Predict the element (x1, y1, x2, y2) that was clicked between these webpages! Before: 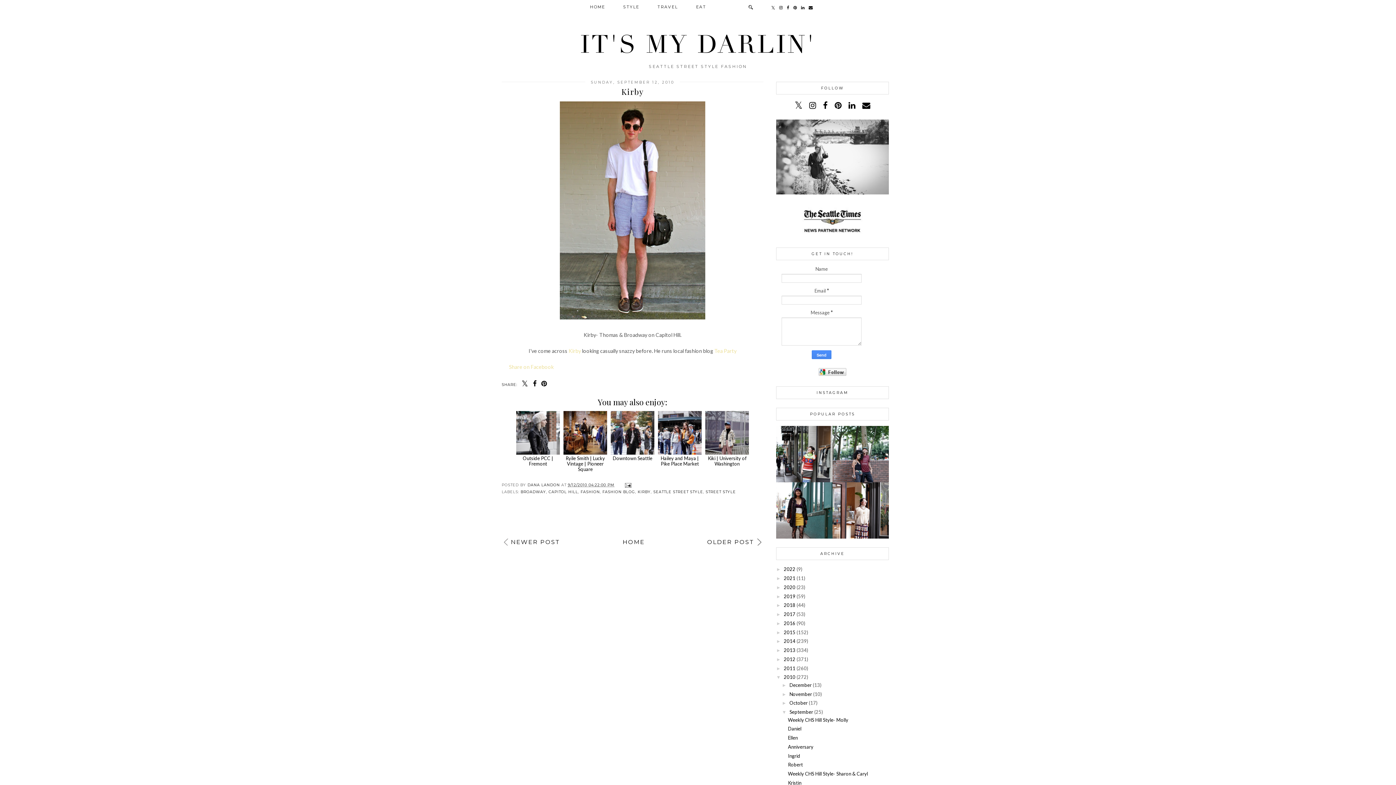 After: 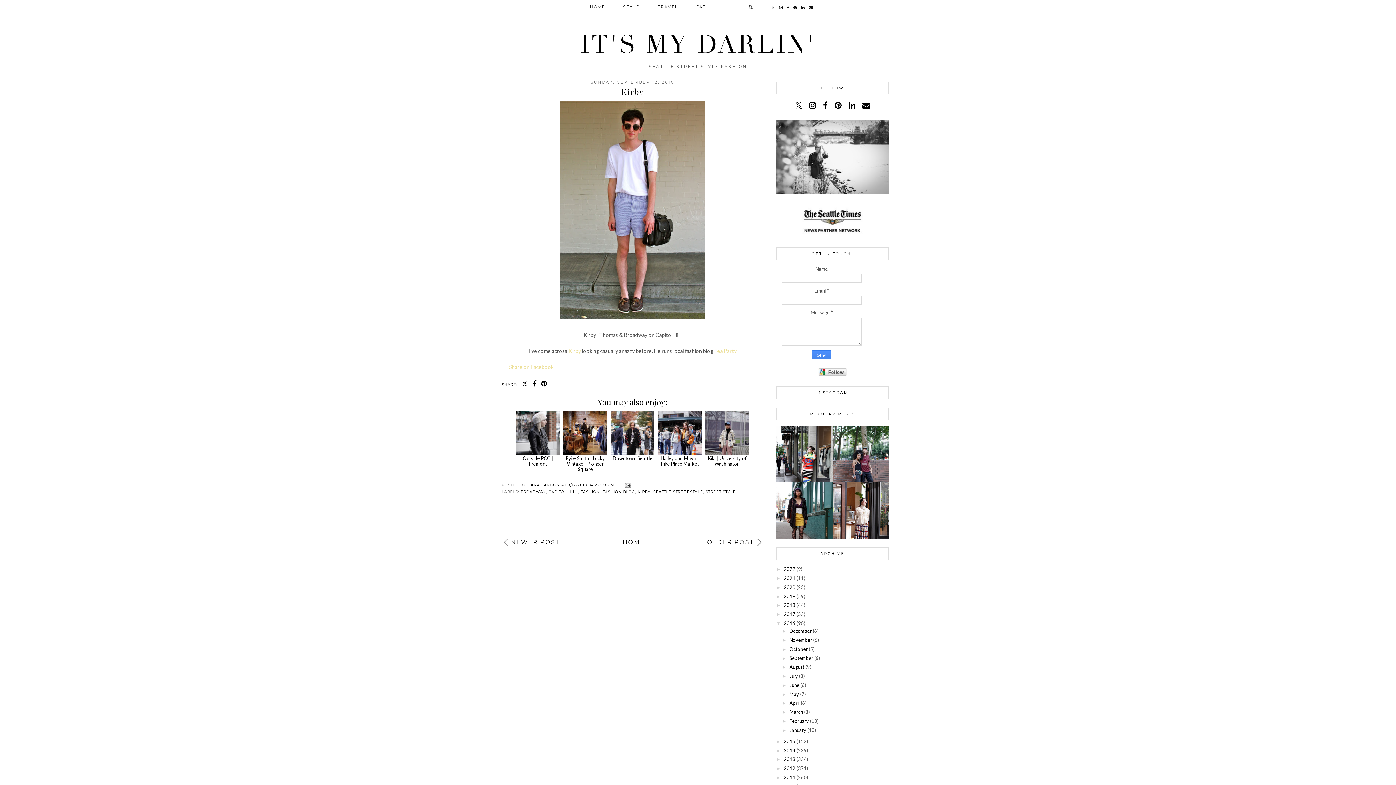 Action: label: ►   bbox: (776, 621, 784, 626)